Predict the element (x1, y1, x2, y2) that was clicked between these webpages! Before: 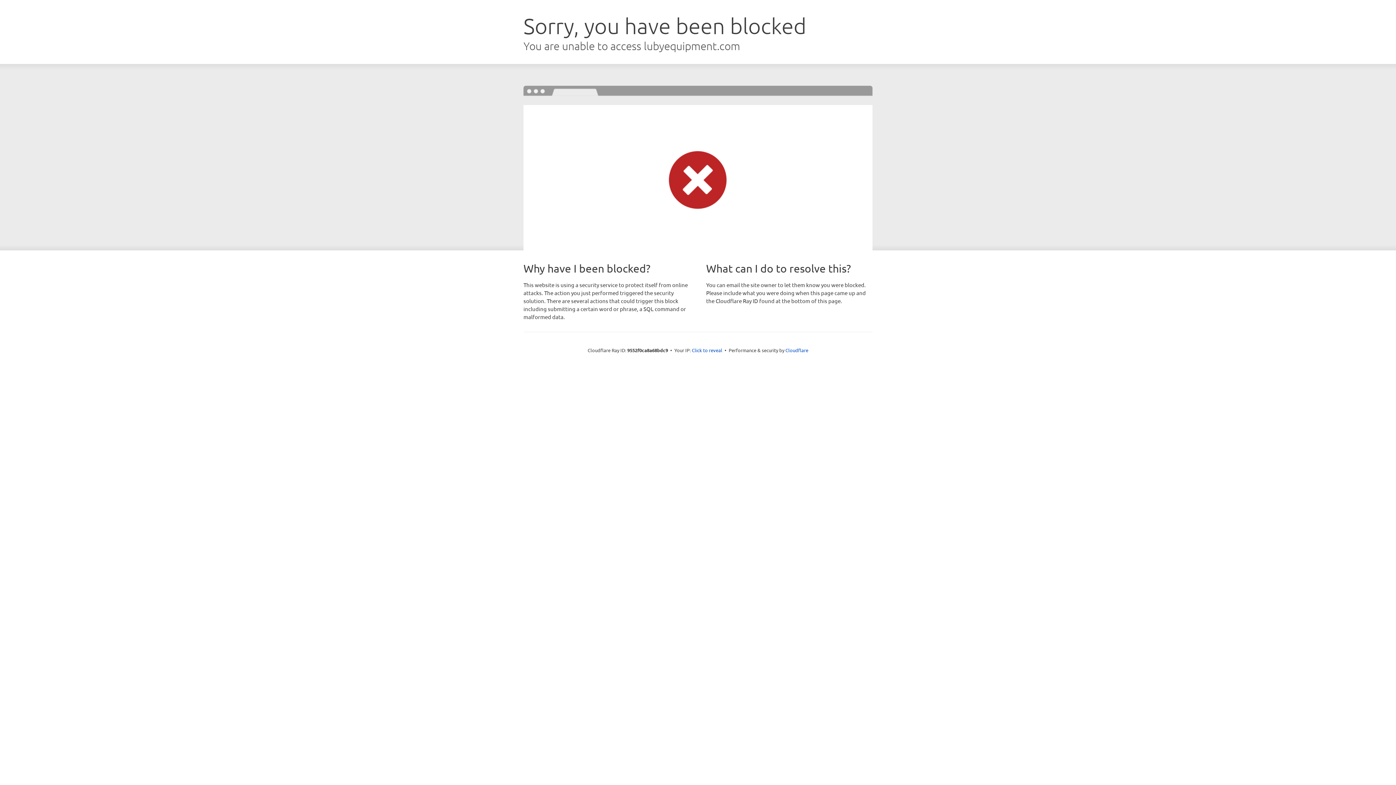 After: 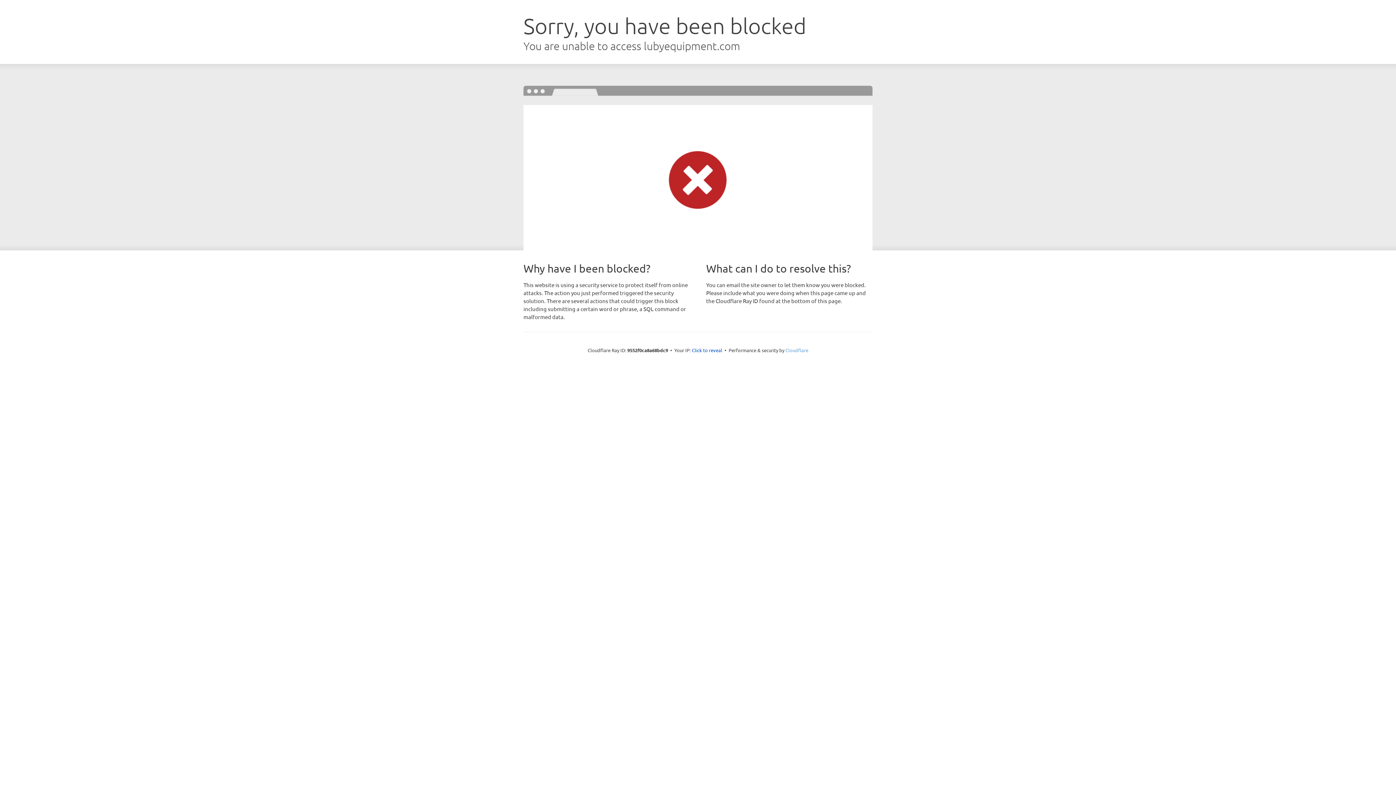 Action: label: Cloudflare bbox: (785, 347, 808, 353)